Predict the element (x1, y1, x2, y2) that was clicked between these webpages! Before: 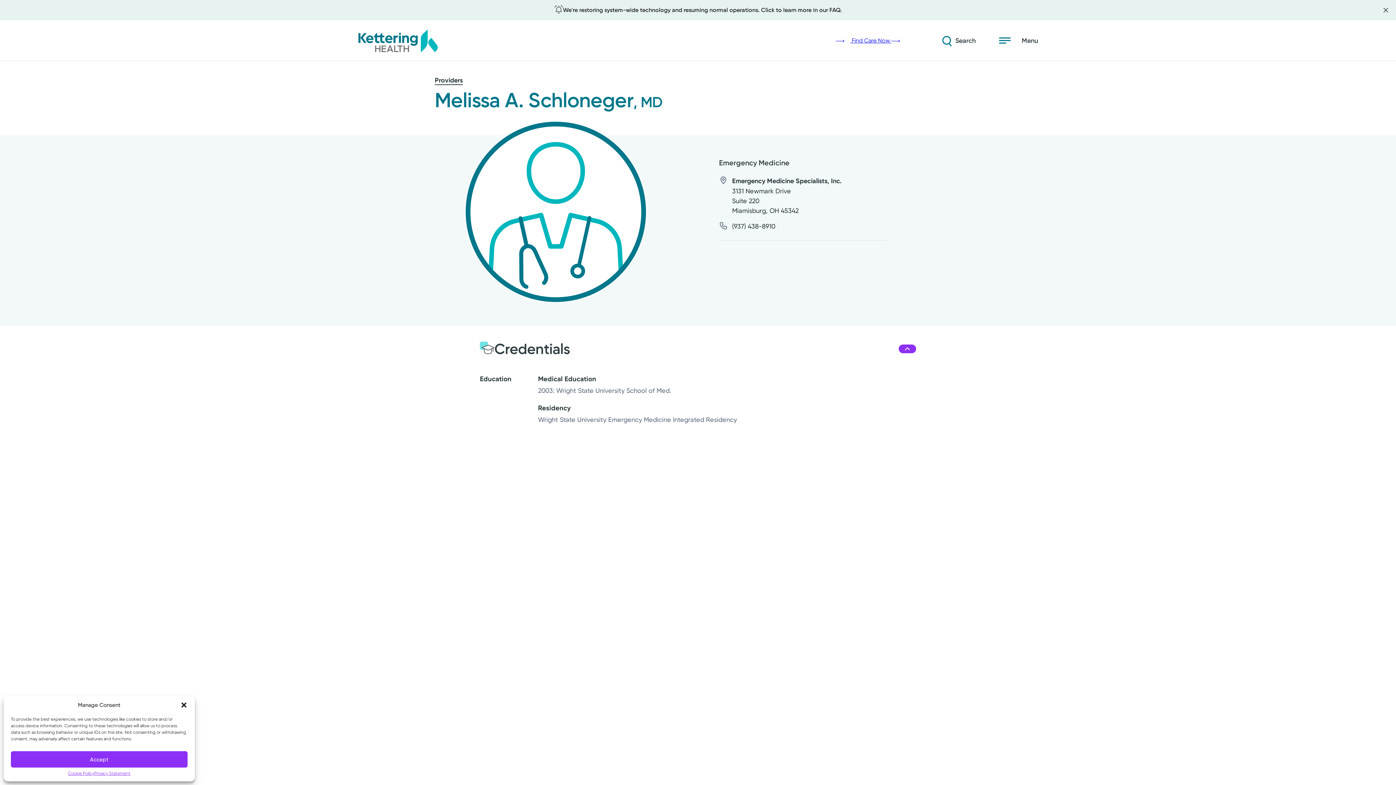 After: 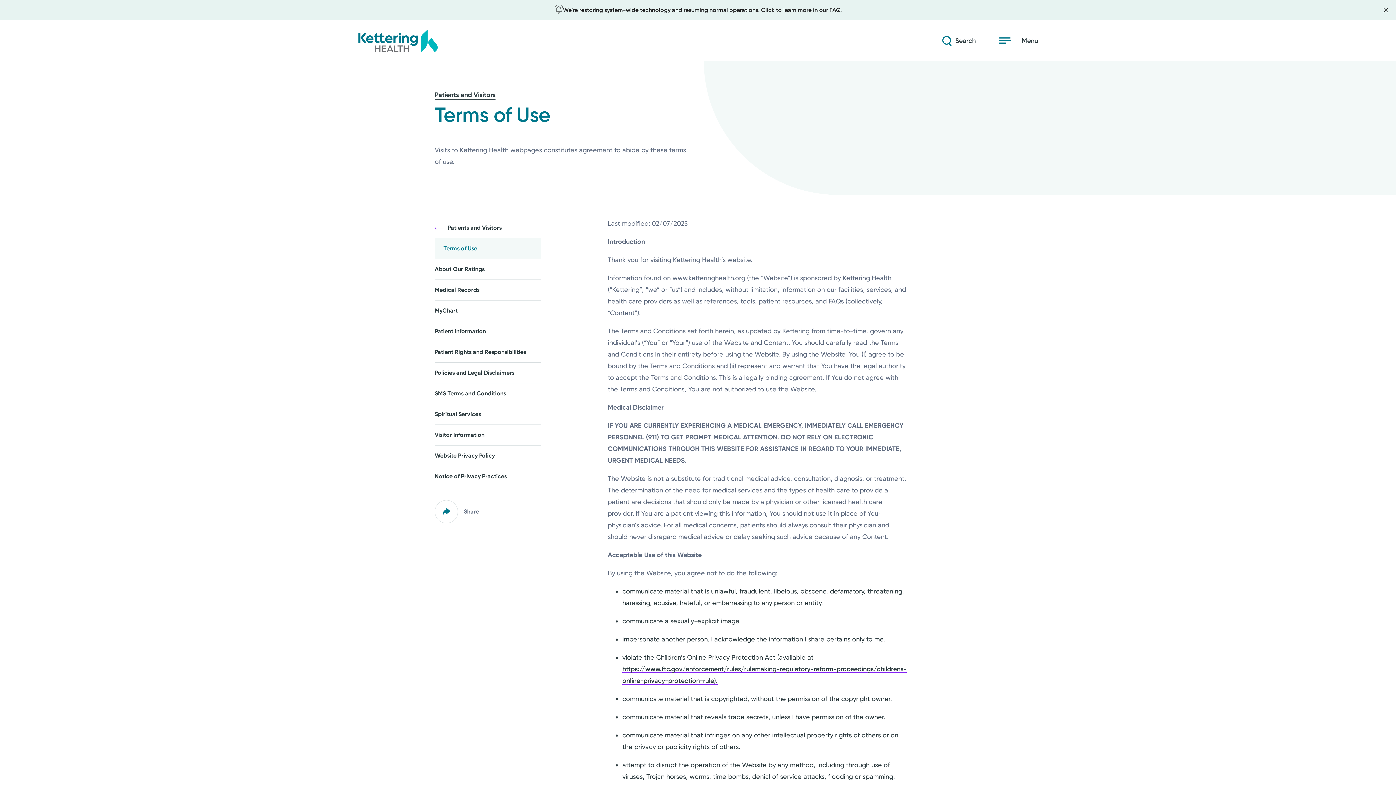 Action: bbox: (67, 771, 94, 776) label: Cookie Policy